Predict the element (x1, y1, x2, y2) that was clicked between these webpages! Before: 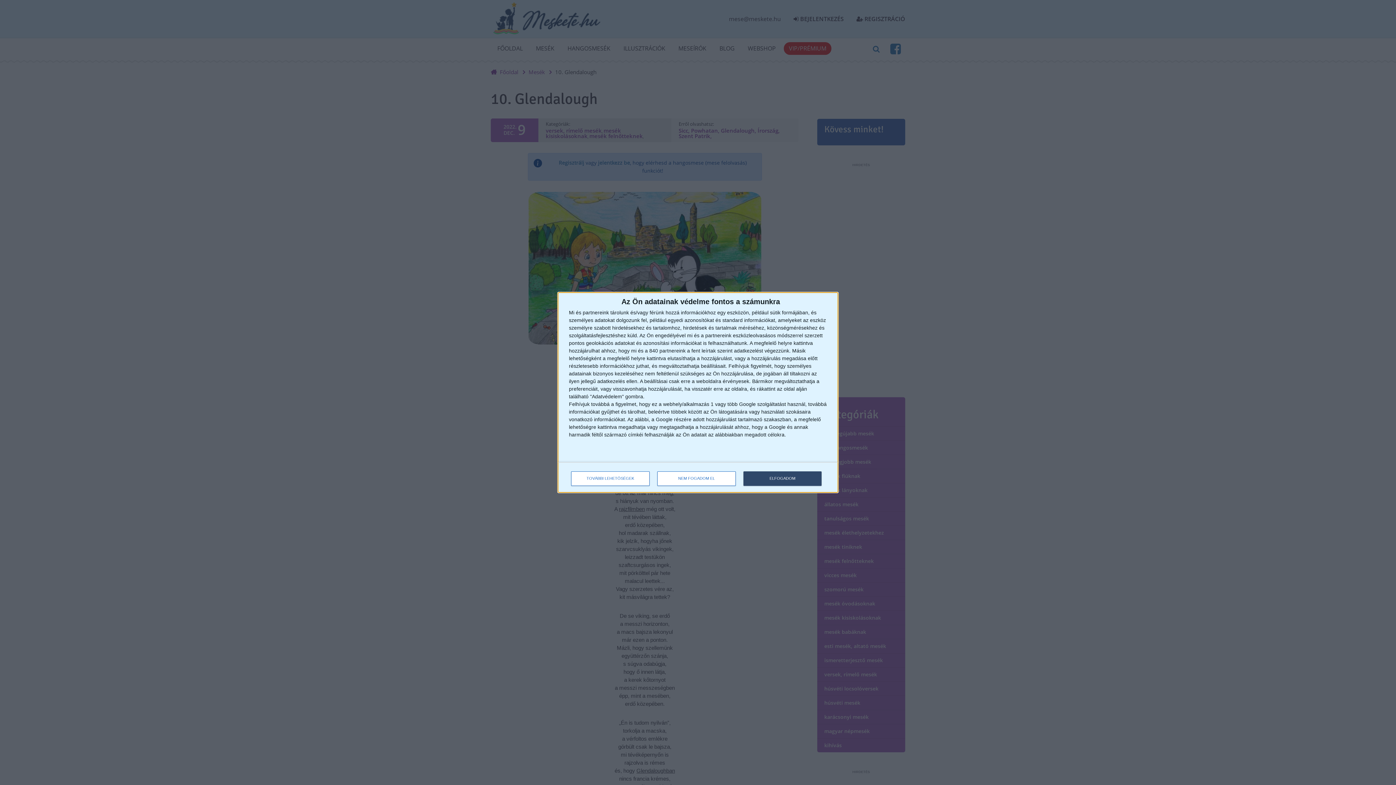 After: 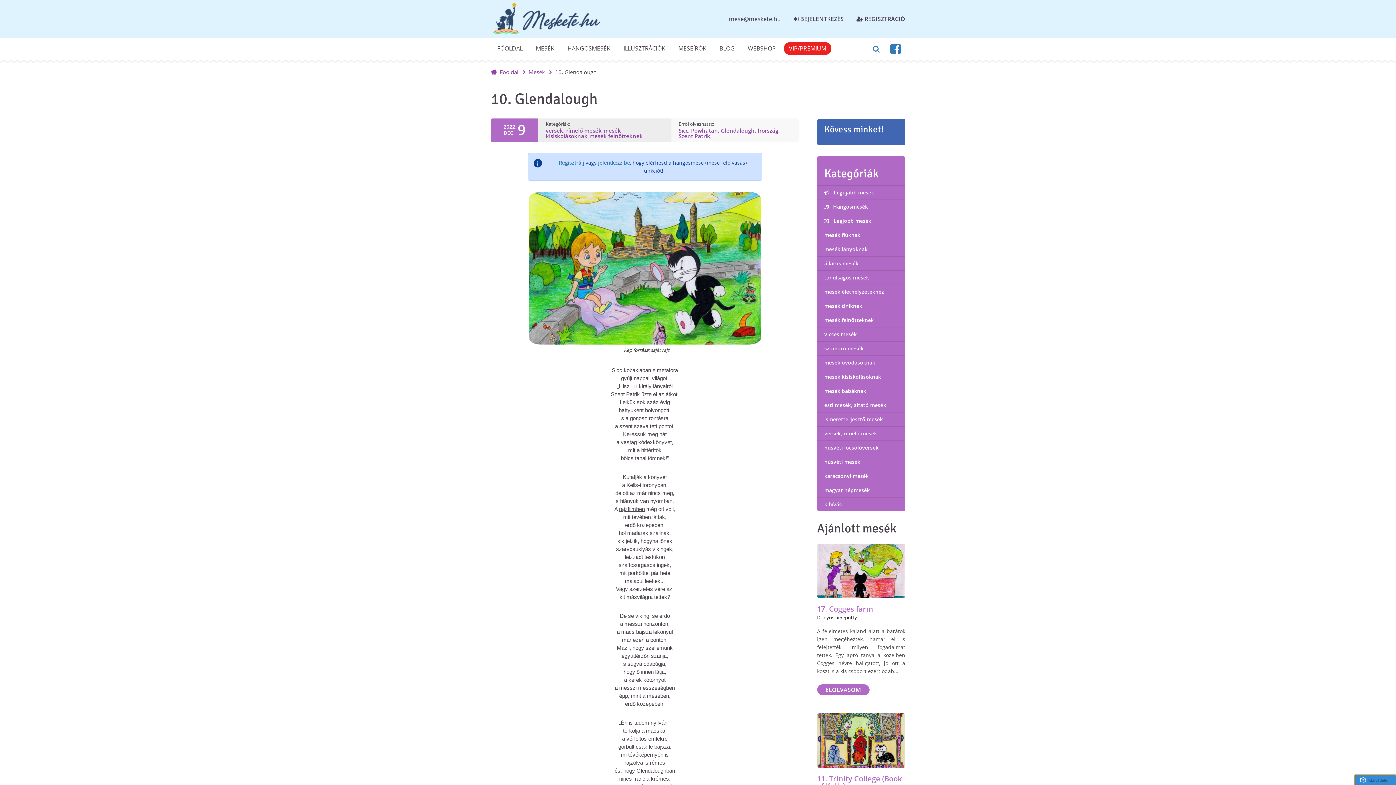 Action: bbox: (657, 471, 736, 486) label: NEM FOGADOM EL